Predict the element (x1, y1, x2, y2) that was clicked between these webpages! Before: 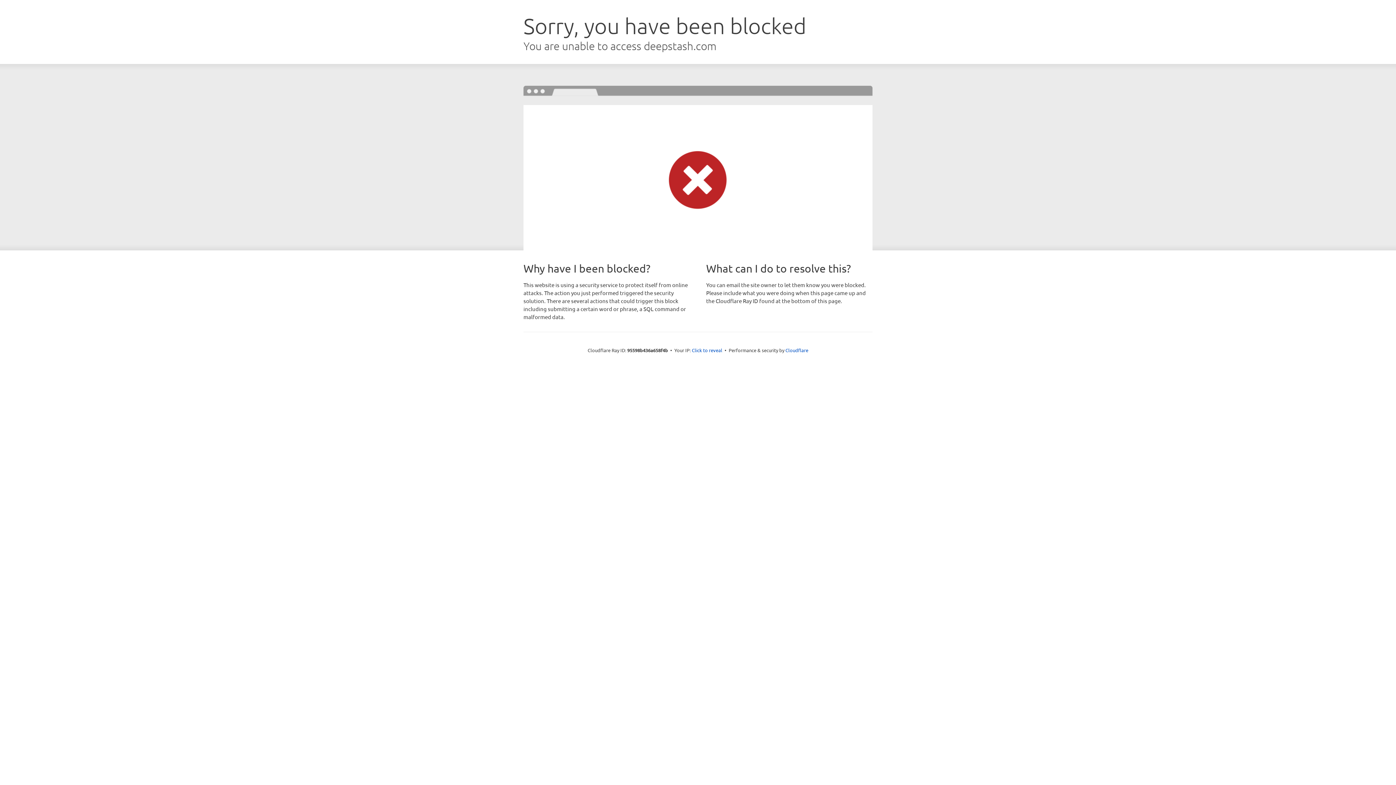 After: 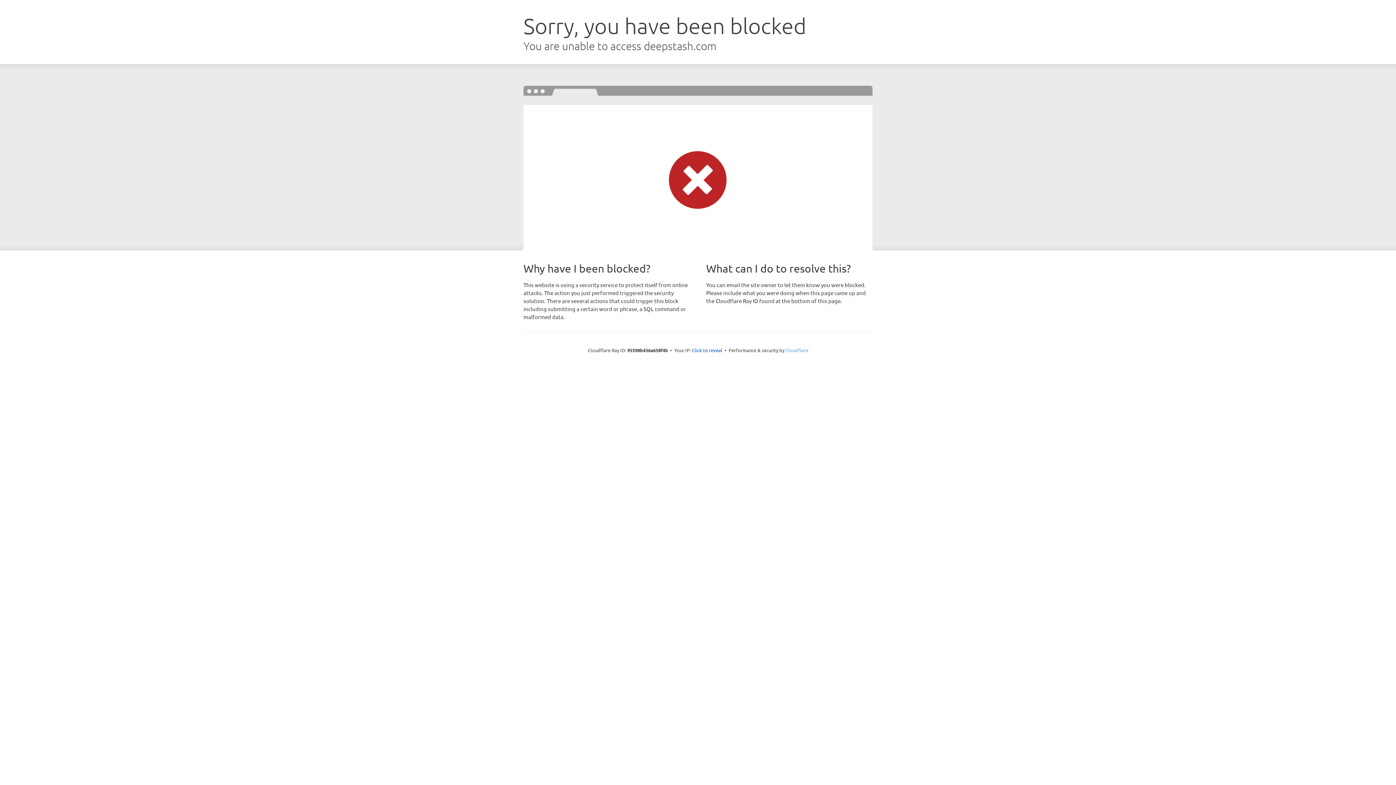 Action: label: Cloudflare bbox: (785, 347, 808, 353)